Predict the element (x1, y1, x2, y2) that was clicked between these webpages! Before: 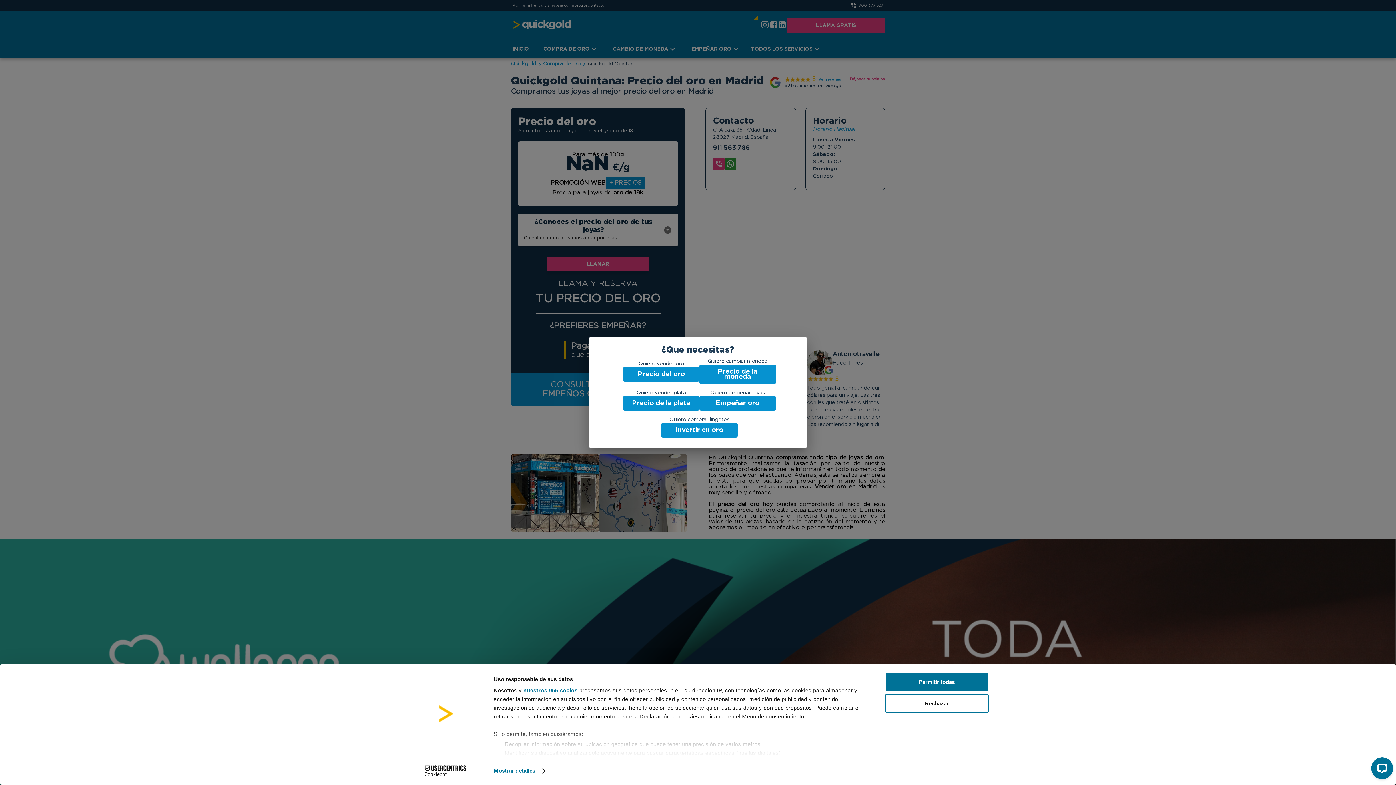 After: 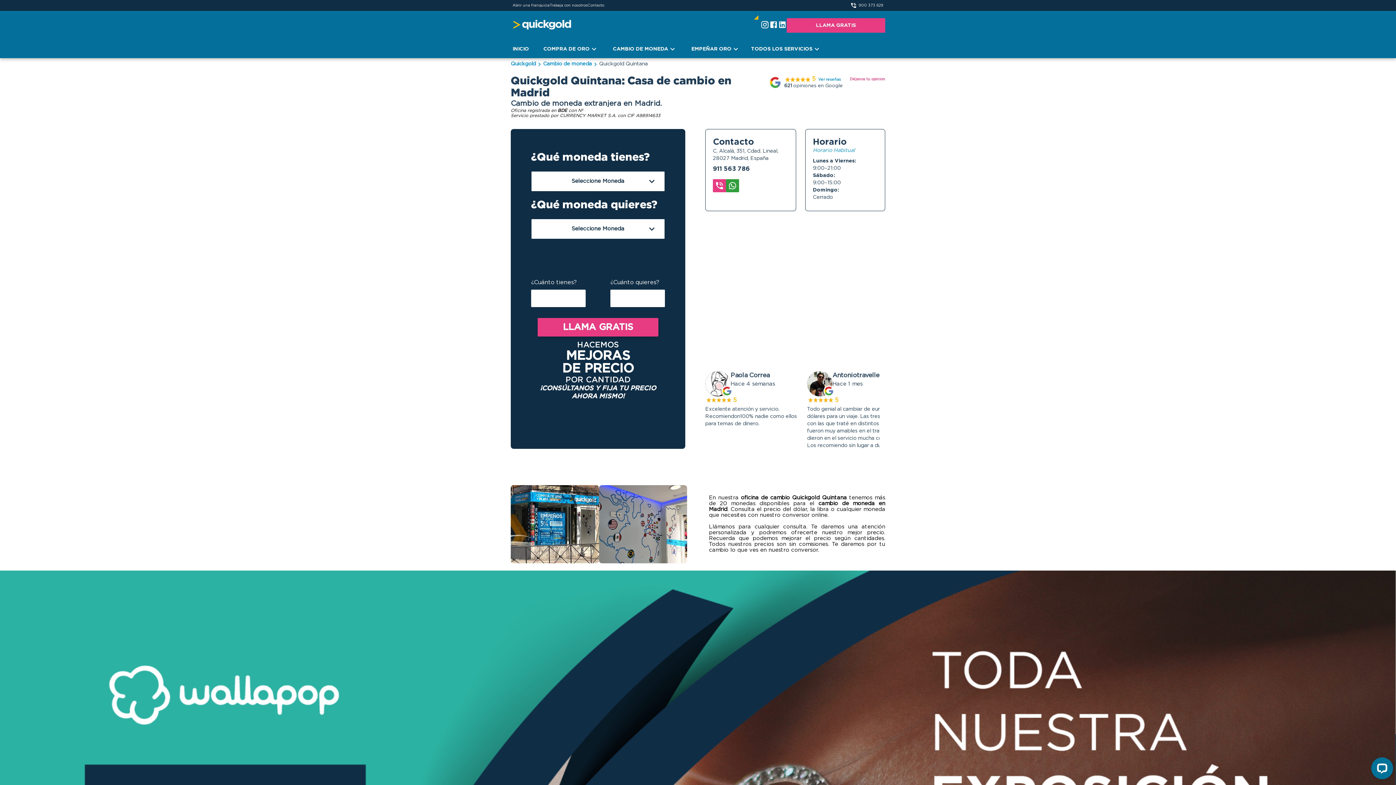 Action: bbox: (699, 364, 776, 384) label: Precio de la moneda